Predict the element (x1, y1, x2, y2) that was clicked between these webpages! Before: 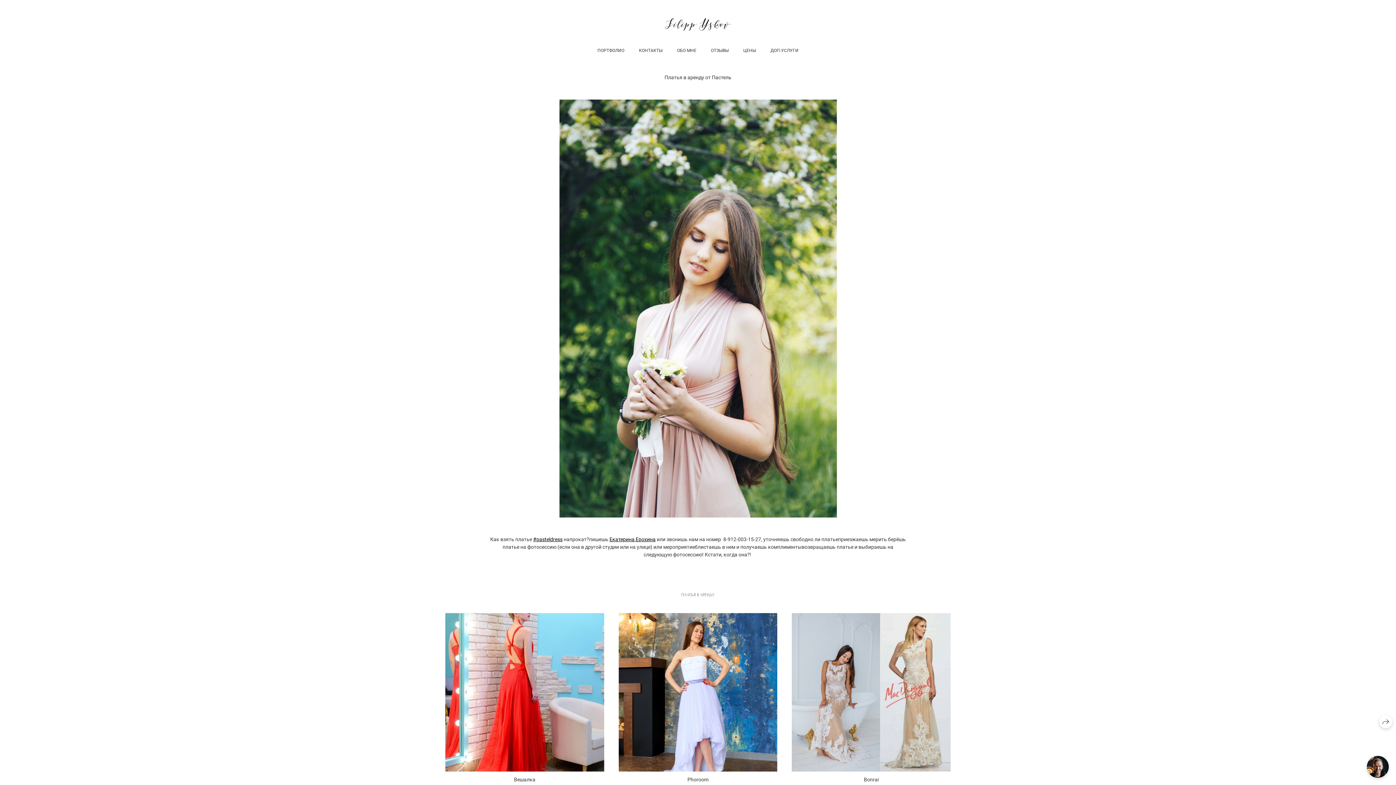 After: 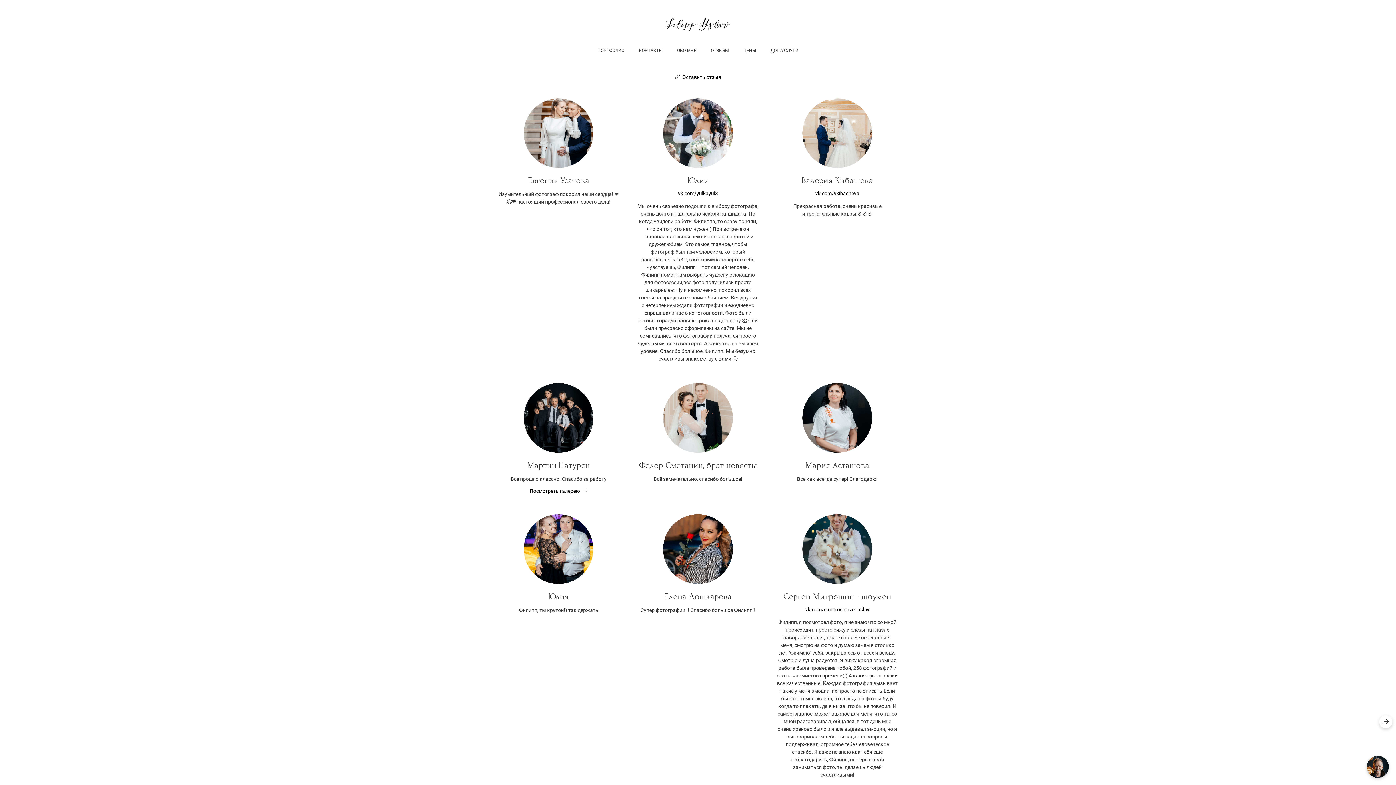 Action: bbox: (711, 47, 728, 53) label: ОТЗЫВЫ